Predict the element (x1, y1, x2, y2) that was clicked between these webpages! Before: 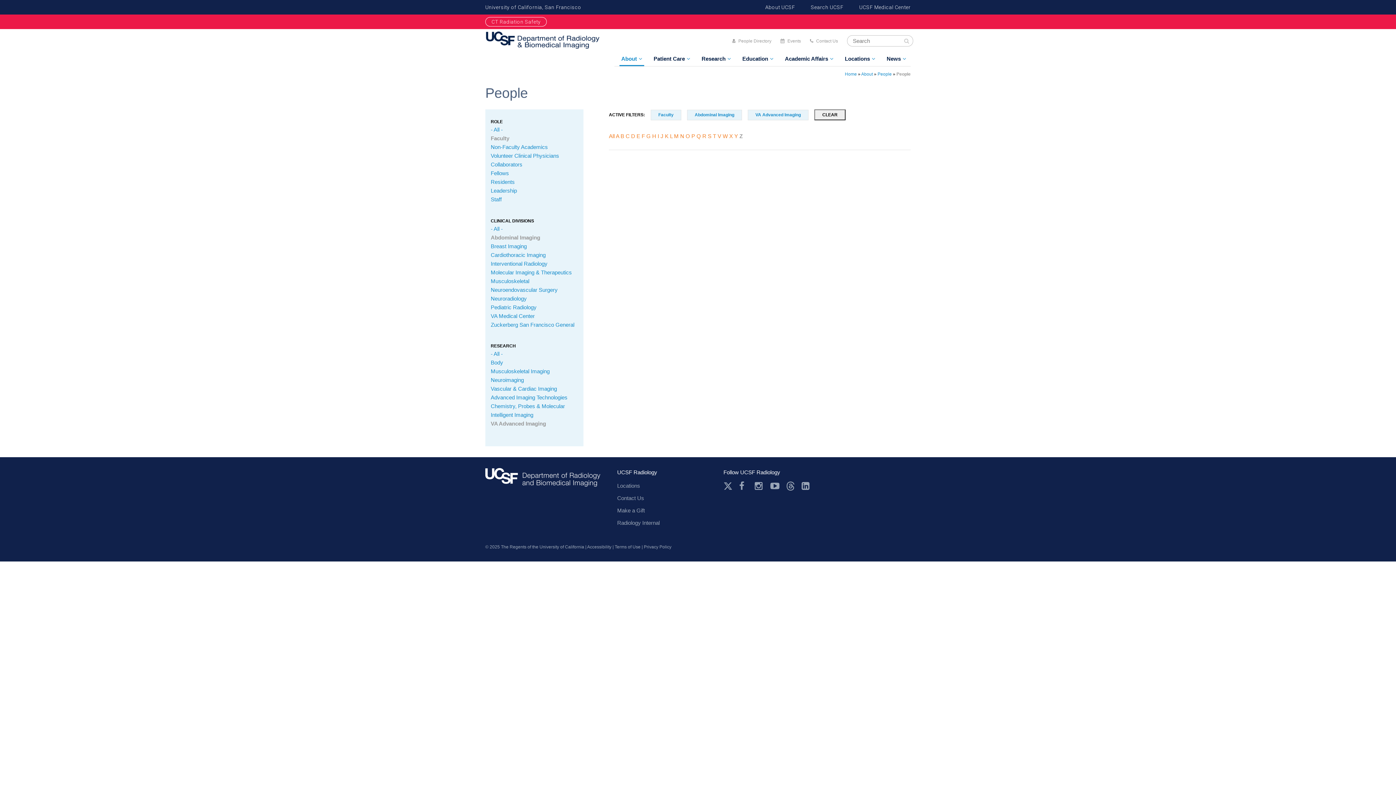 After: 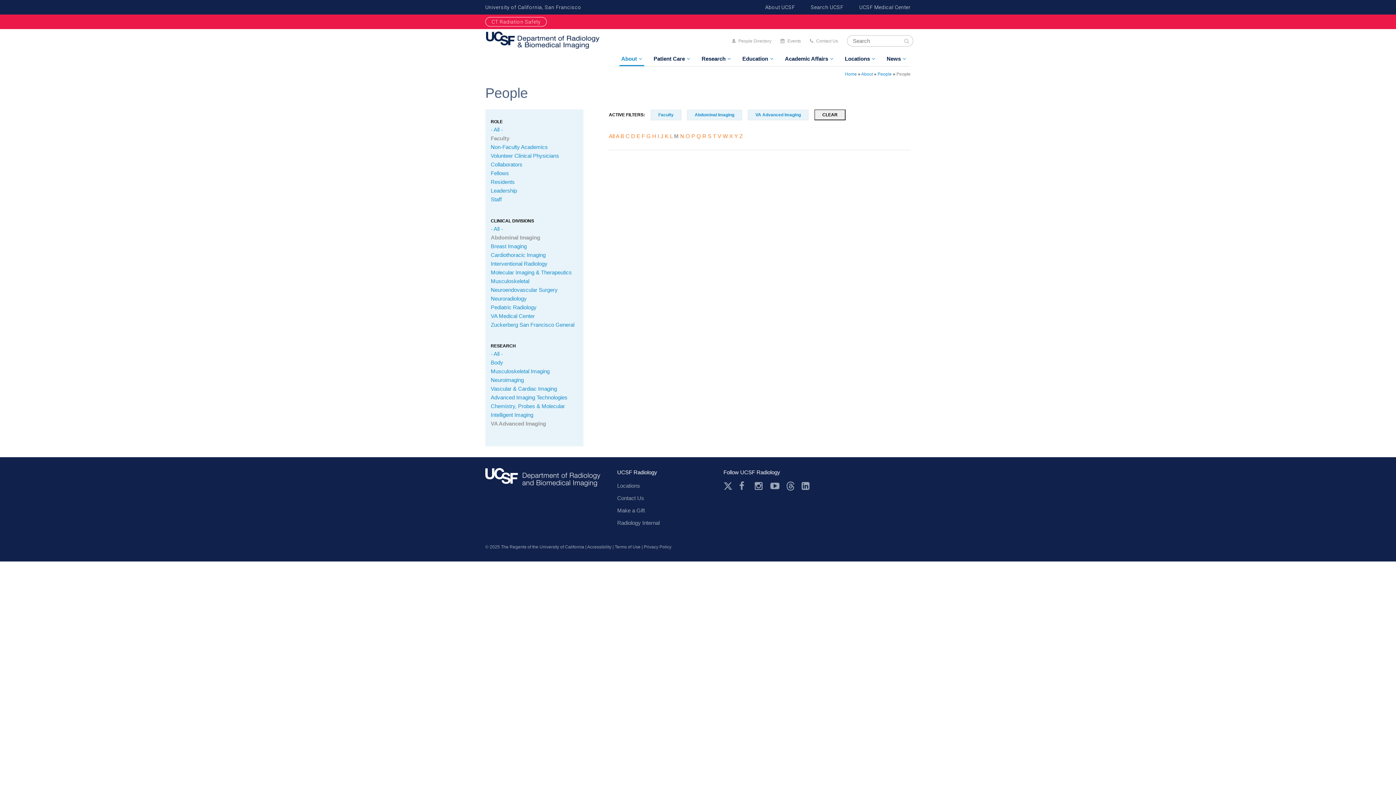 Action: bbox: (674, 133, 678, 139) label: M